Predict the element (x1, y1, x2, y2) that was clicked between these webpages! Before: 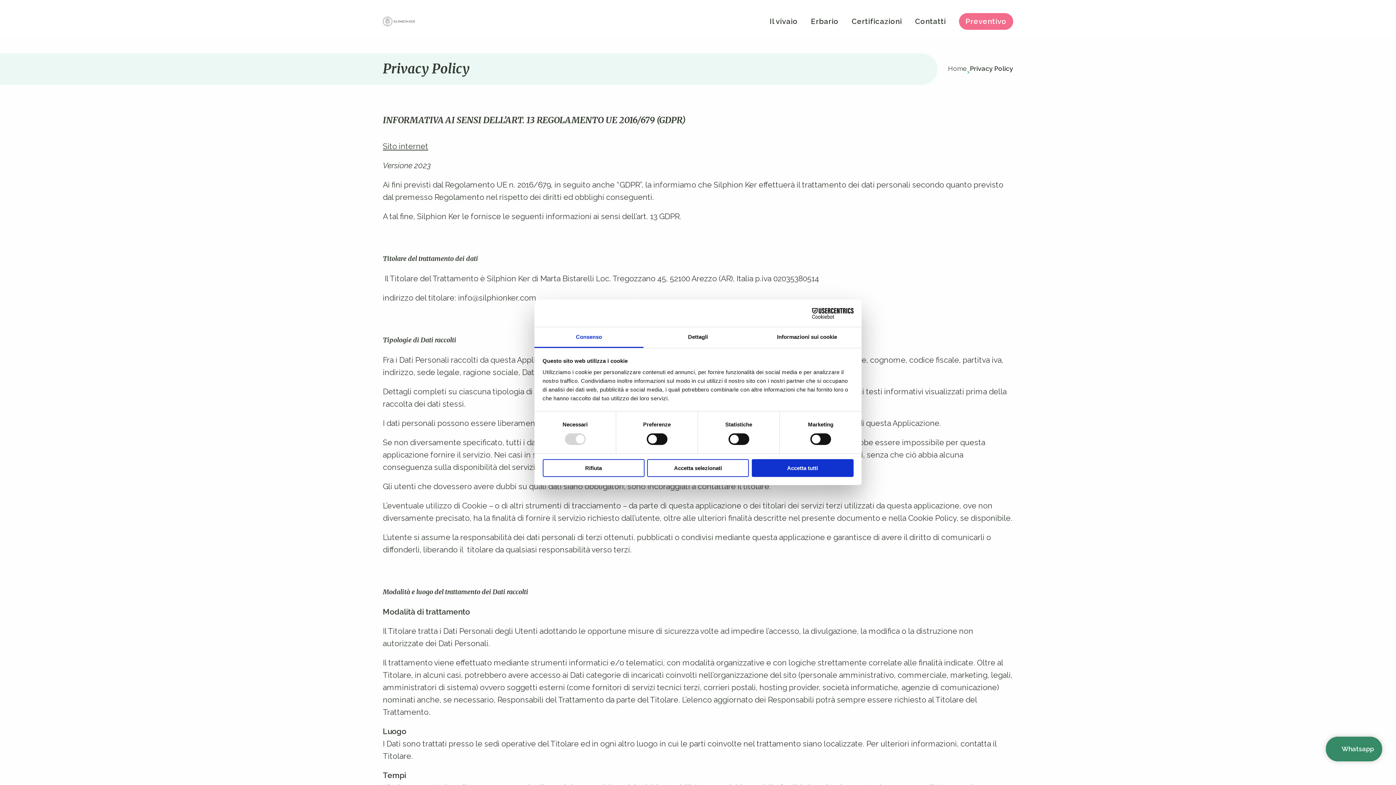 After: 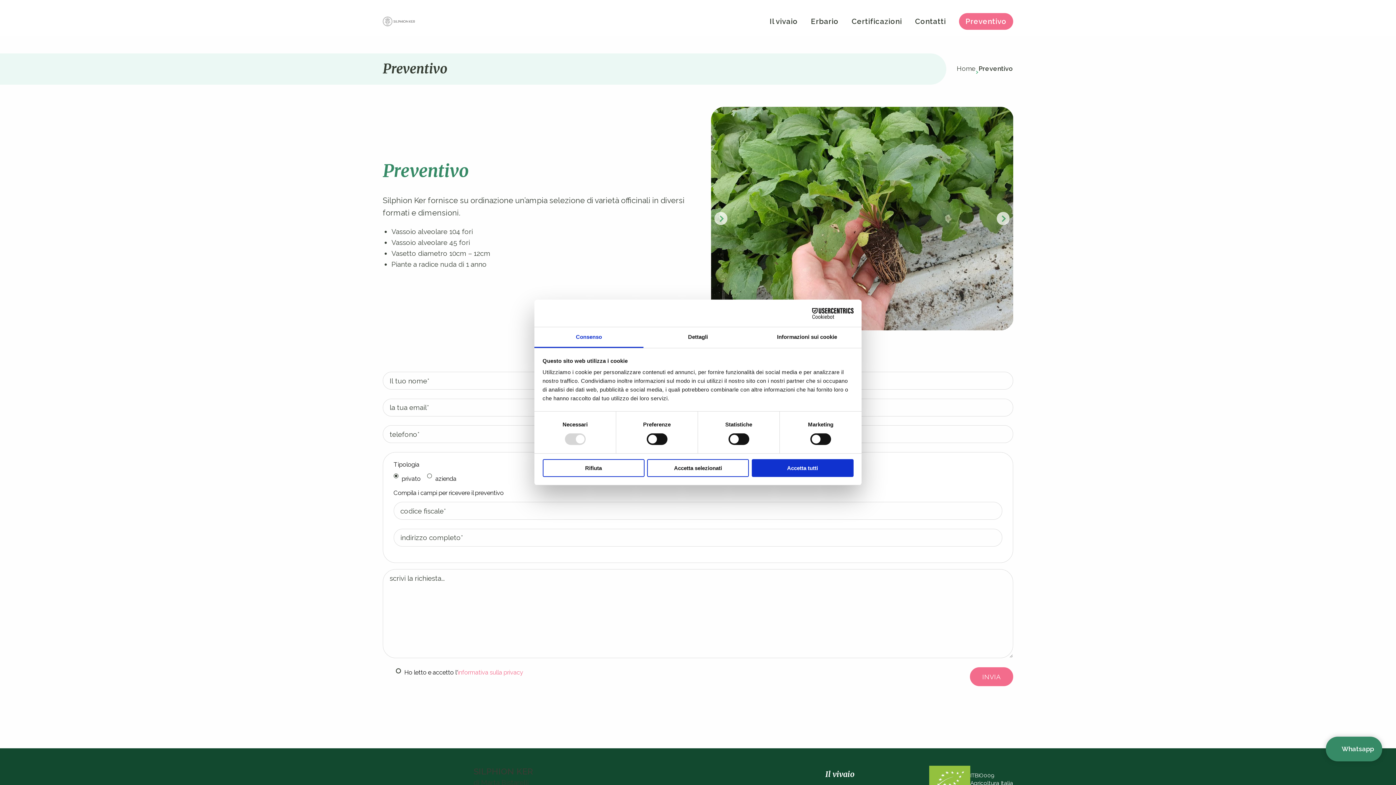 Action: label: Preventivo bbox: (958, 12, 1013, 29)